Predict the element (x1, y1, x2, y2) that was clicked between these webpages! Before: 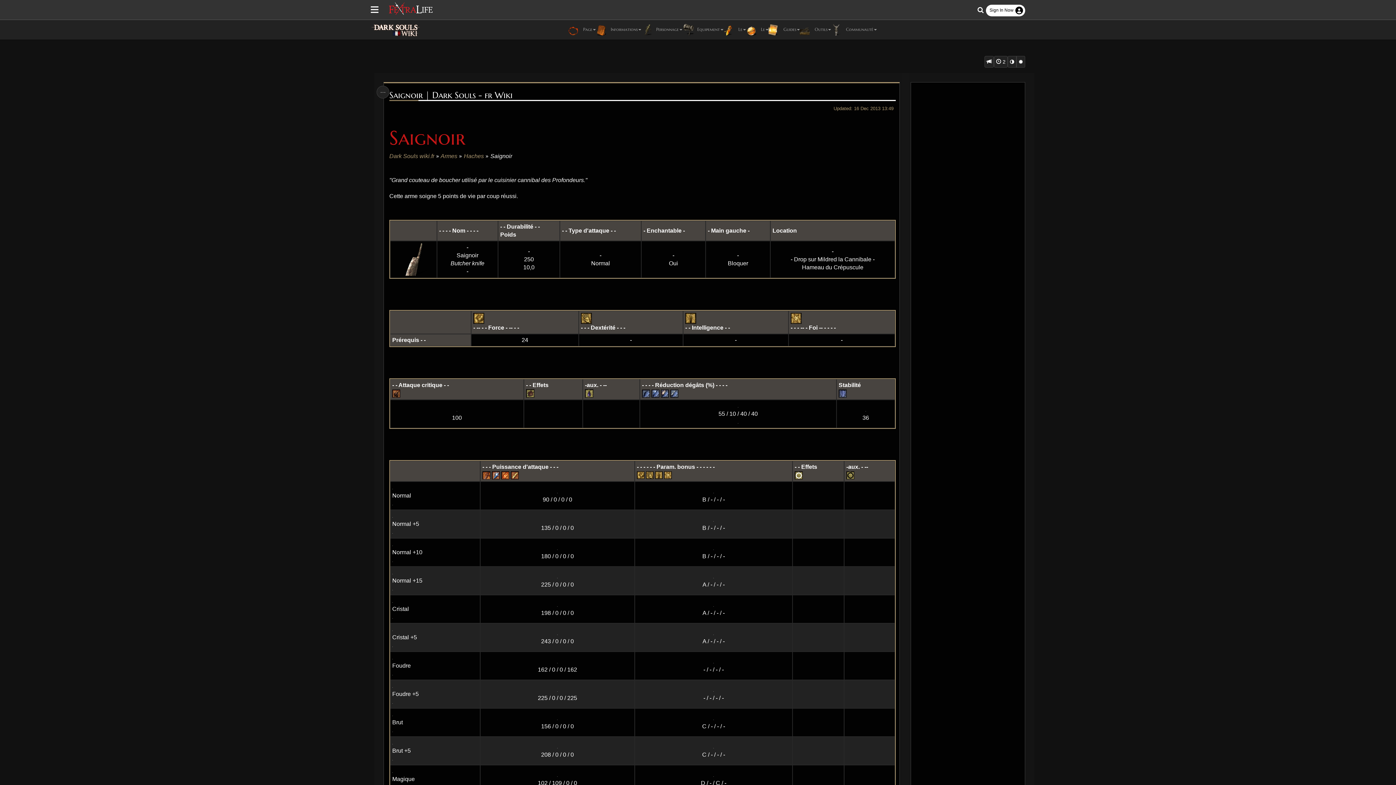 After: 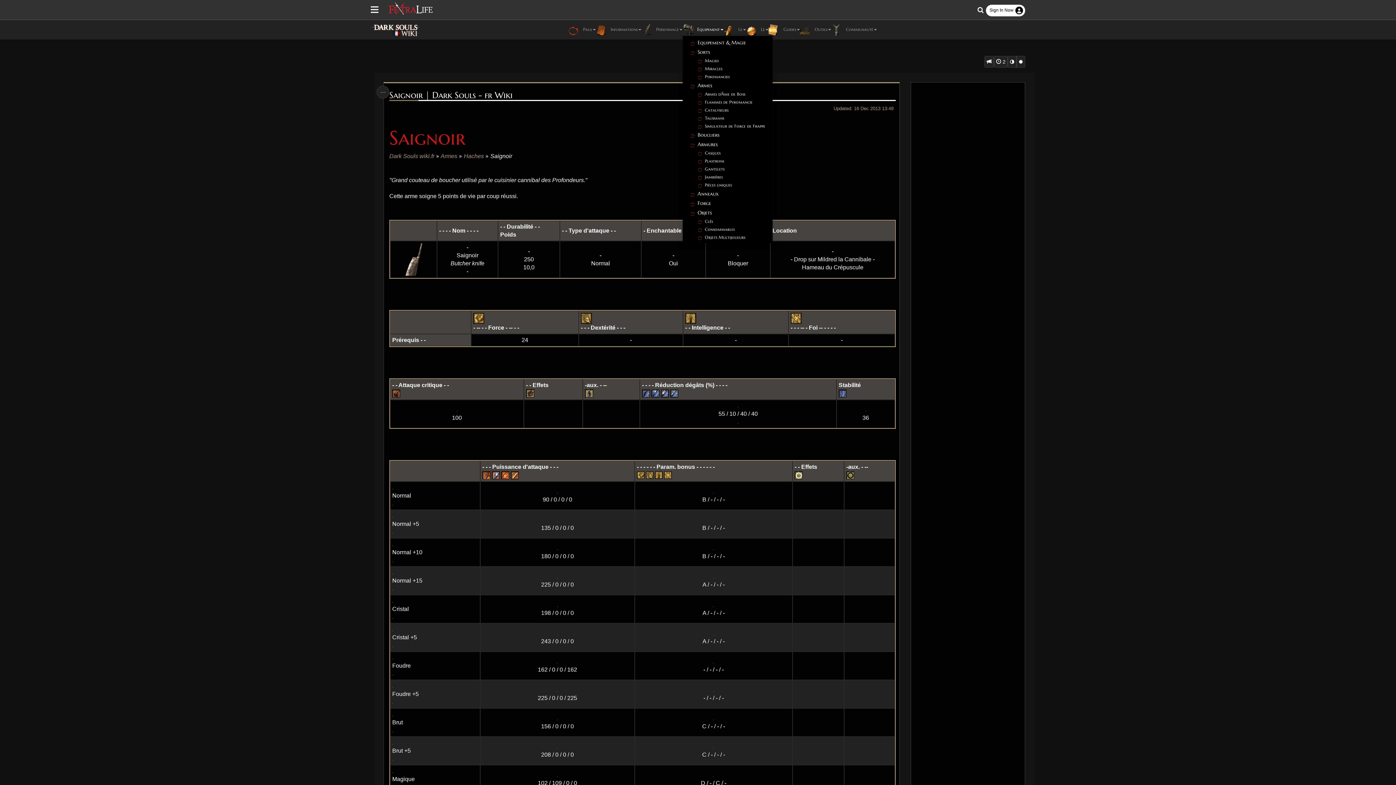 Action: bbox: (682, 24, 723, 35) label:  Equipement